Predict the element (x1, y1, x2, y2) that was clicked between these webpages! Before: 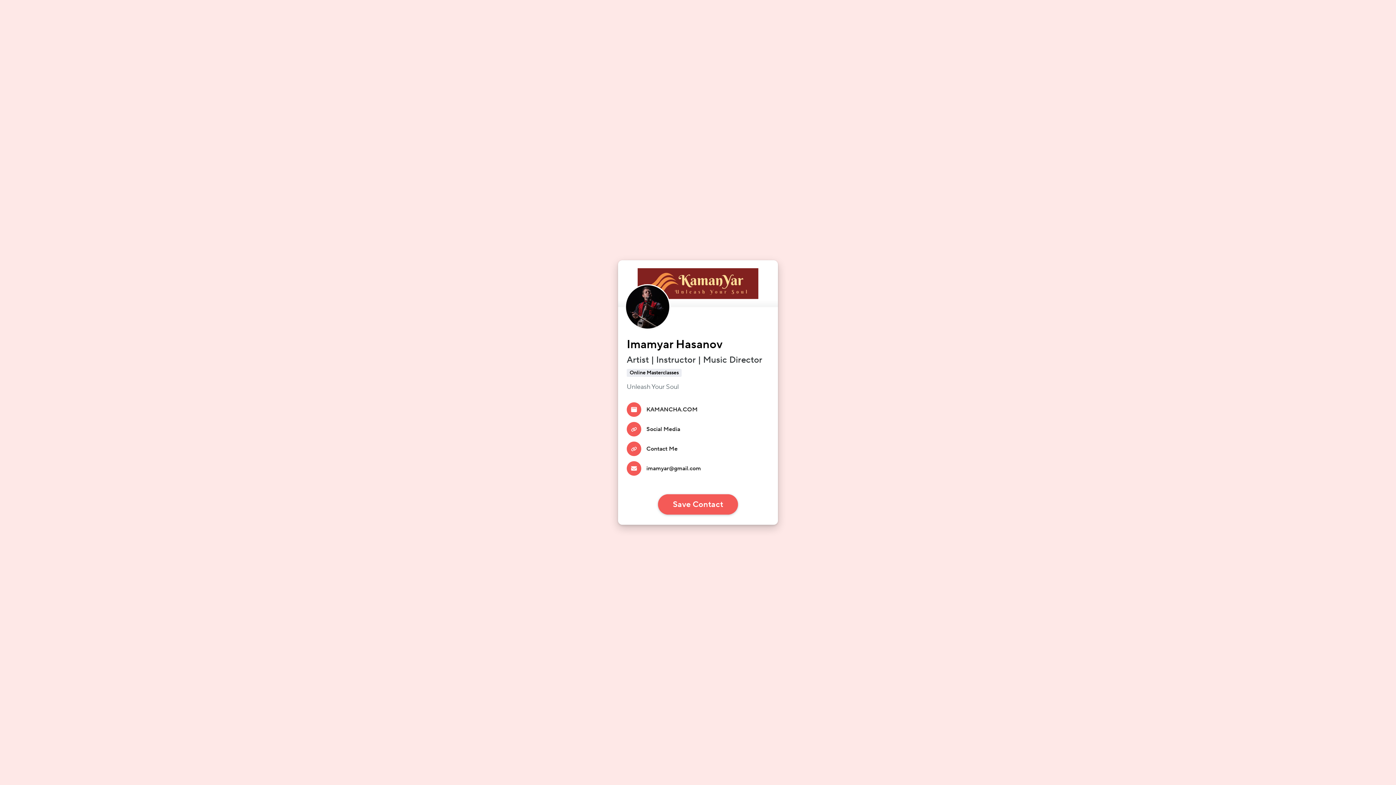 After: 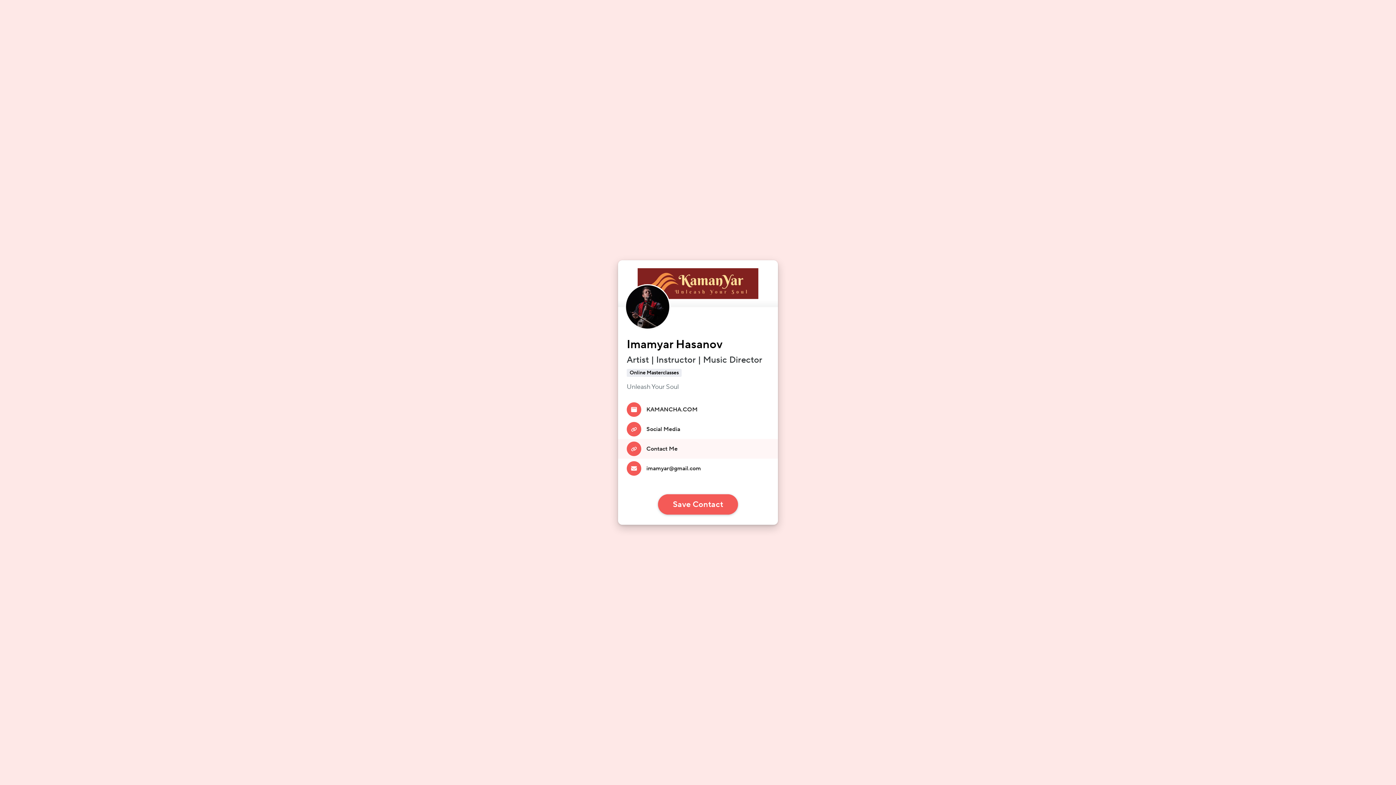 Action: bbox: (618, 439, 778, 458) label: Contact Me